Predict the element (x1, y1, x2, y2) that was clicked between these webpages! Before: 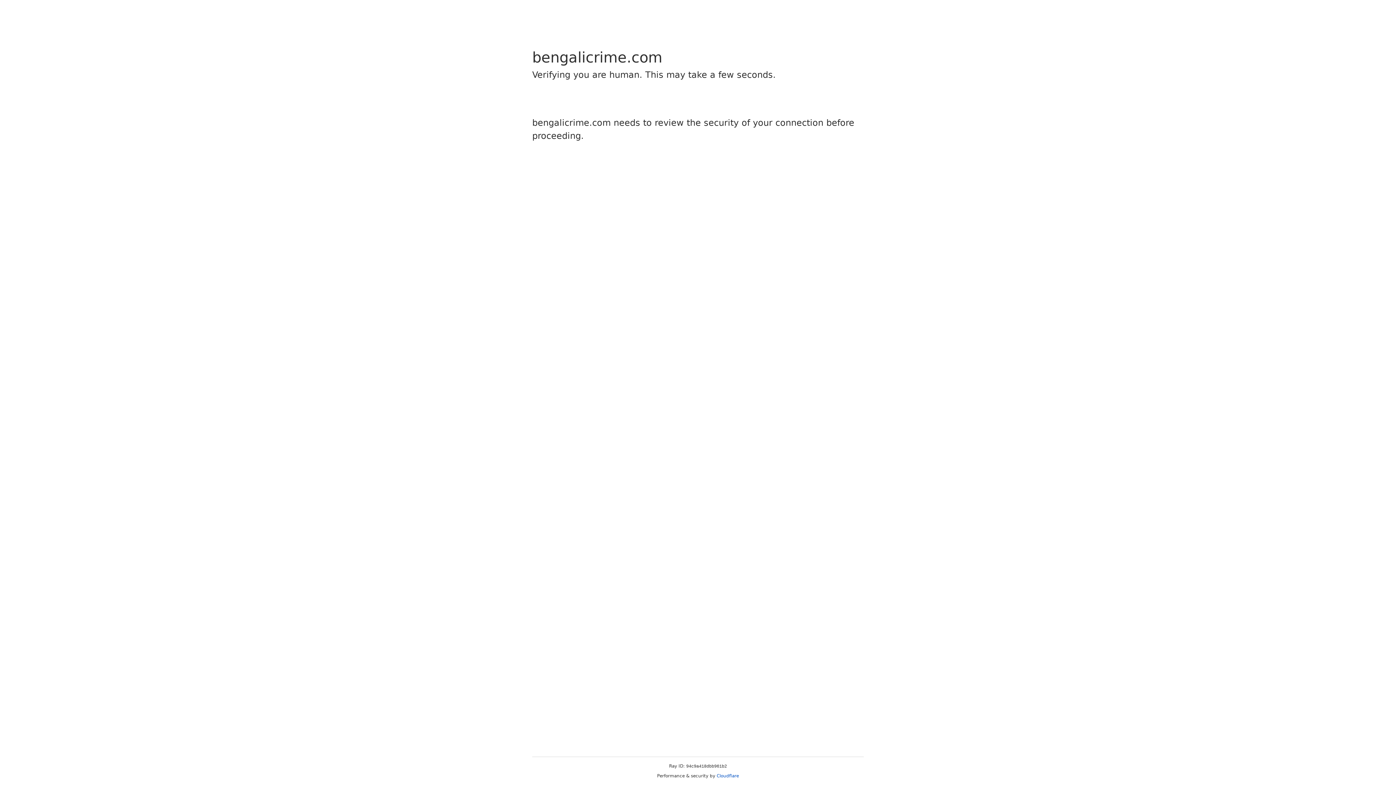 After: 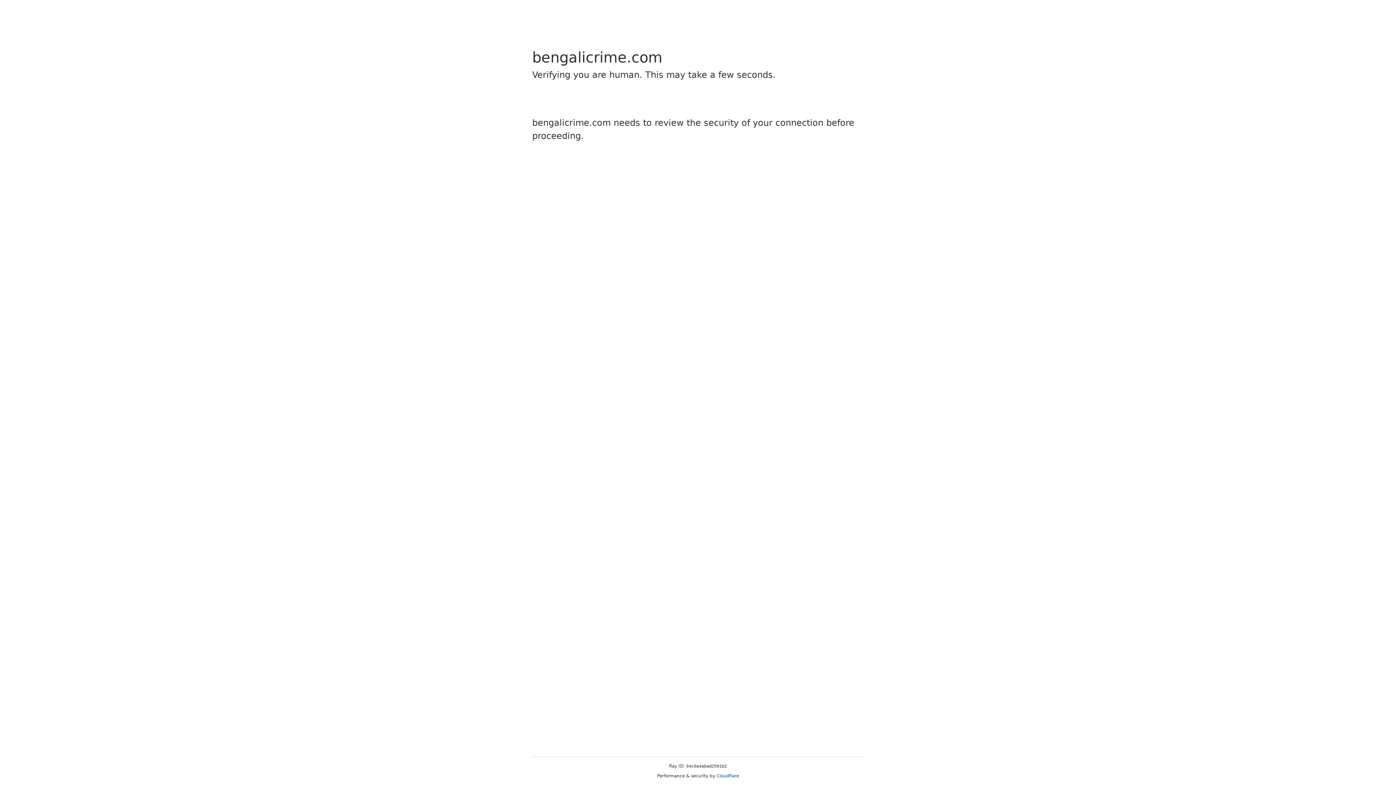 Action: label: Cloudflare bbox: (716, 773, 739, 778)